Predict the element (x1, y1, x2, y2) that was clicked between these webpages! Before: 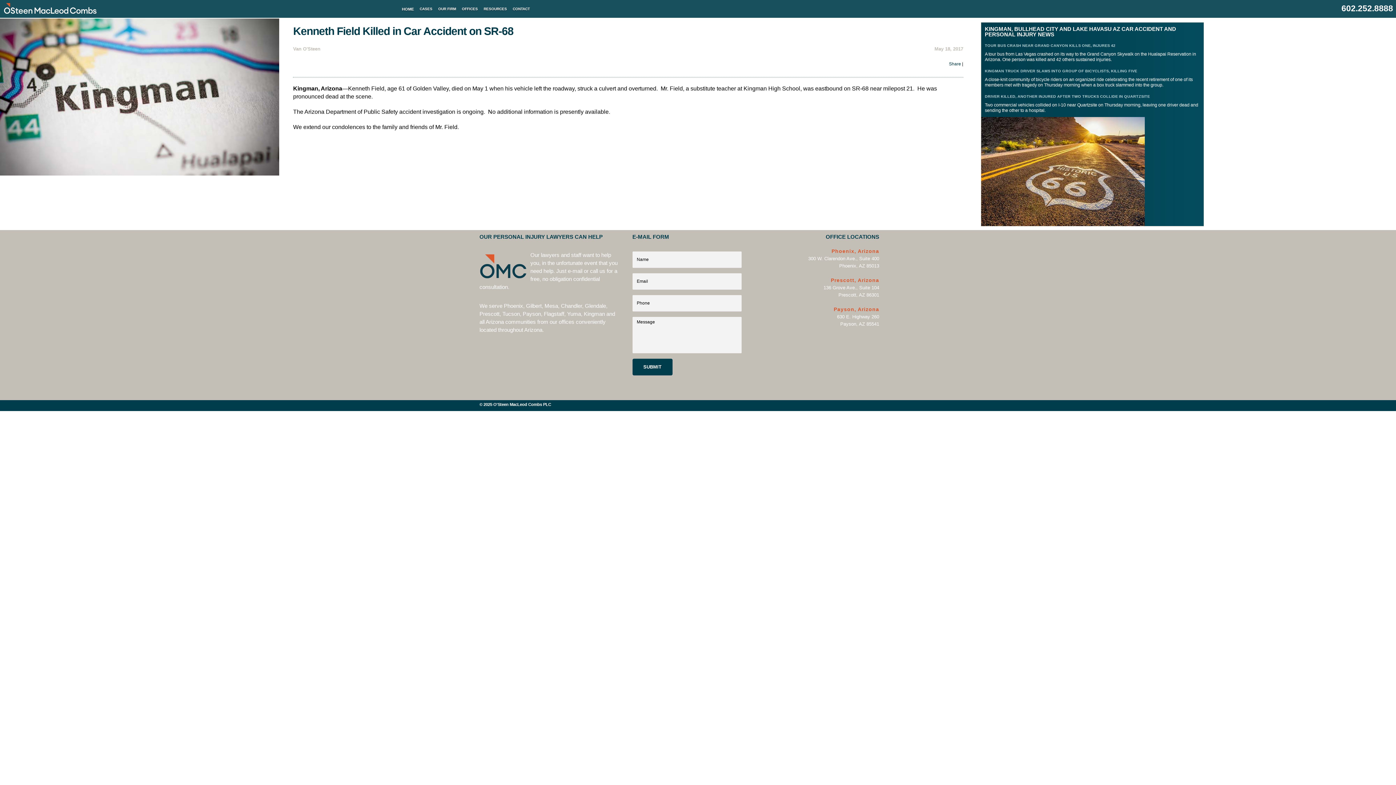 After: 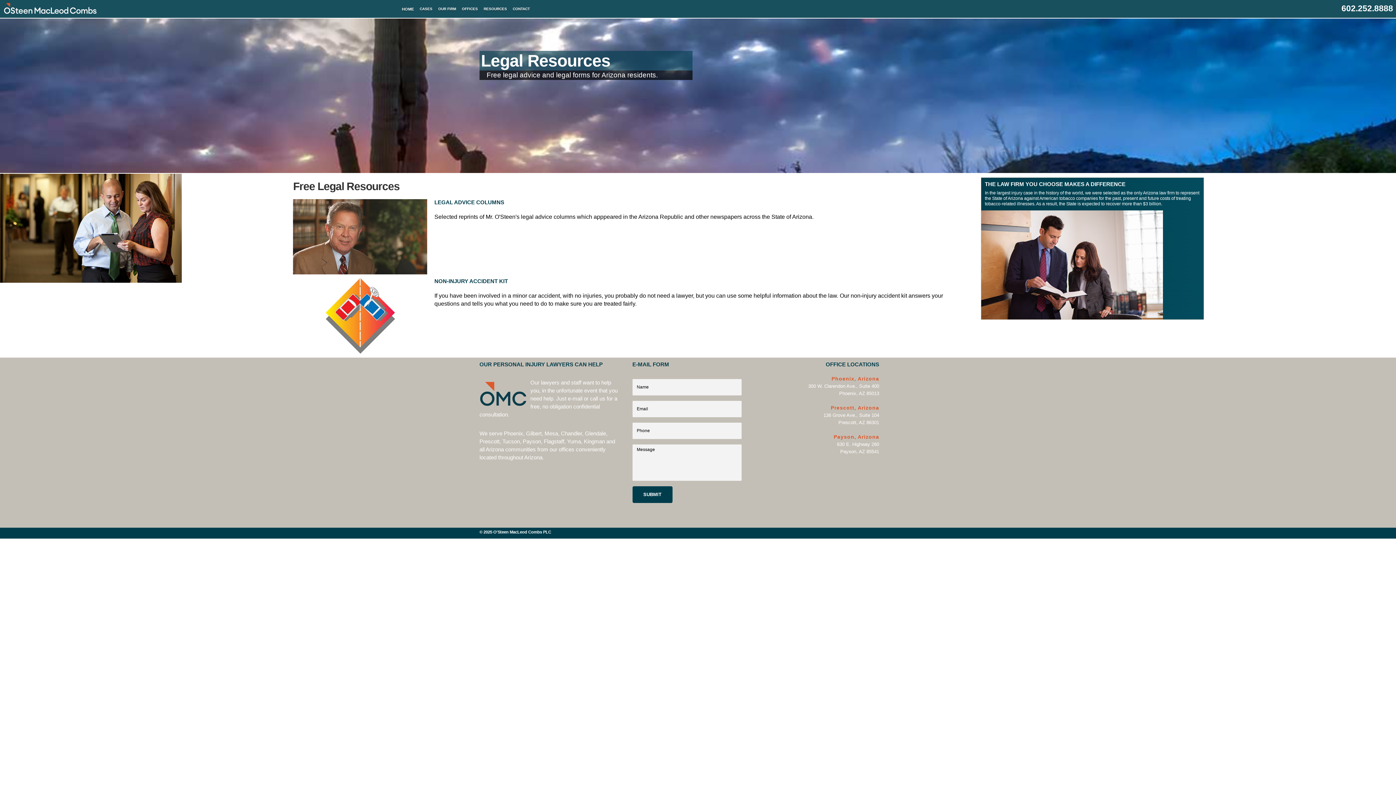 Action: label: RESOURCES bbox: (483, 0, 507, 17)